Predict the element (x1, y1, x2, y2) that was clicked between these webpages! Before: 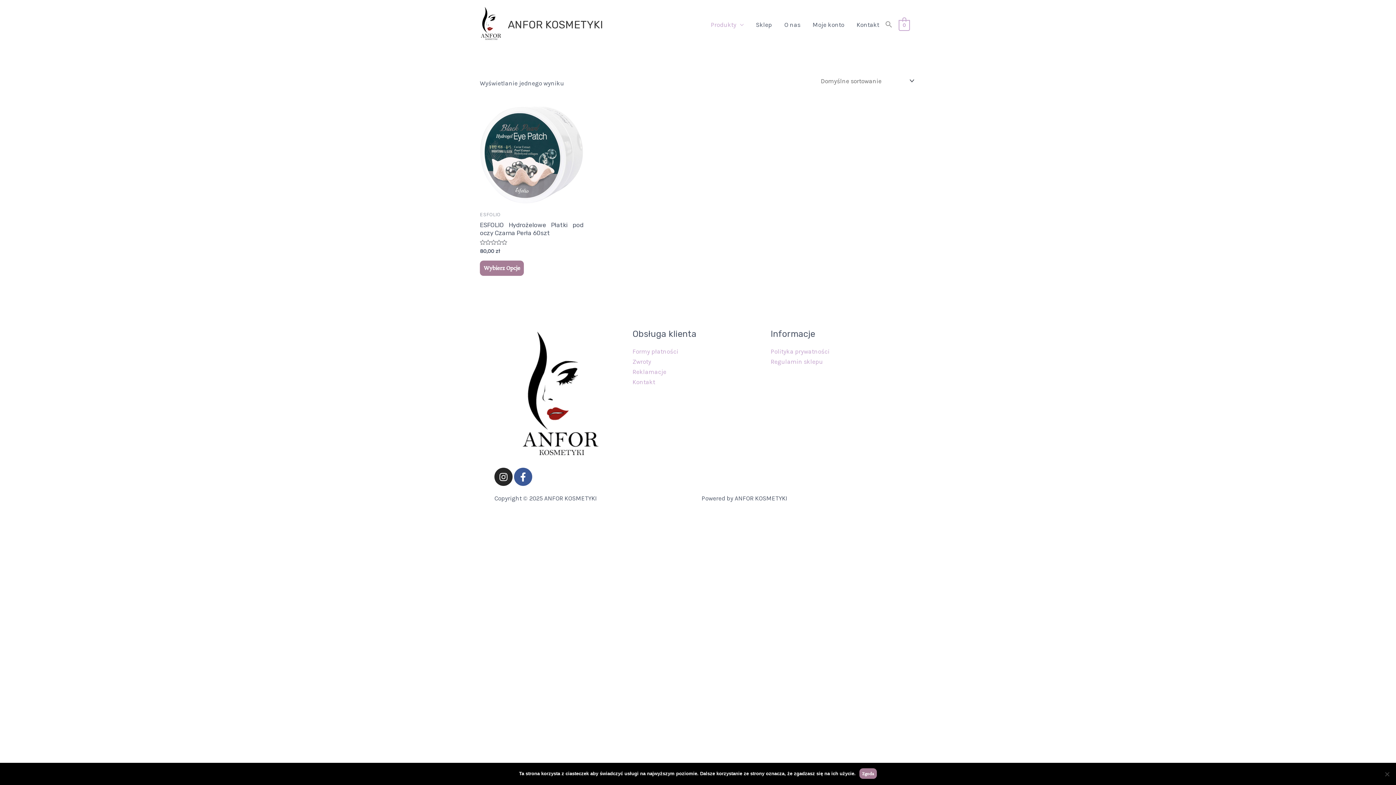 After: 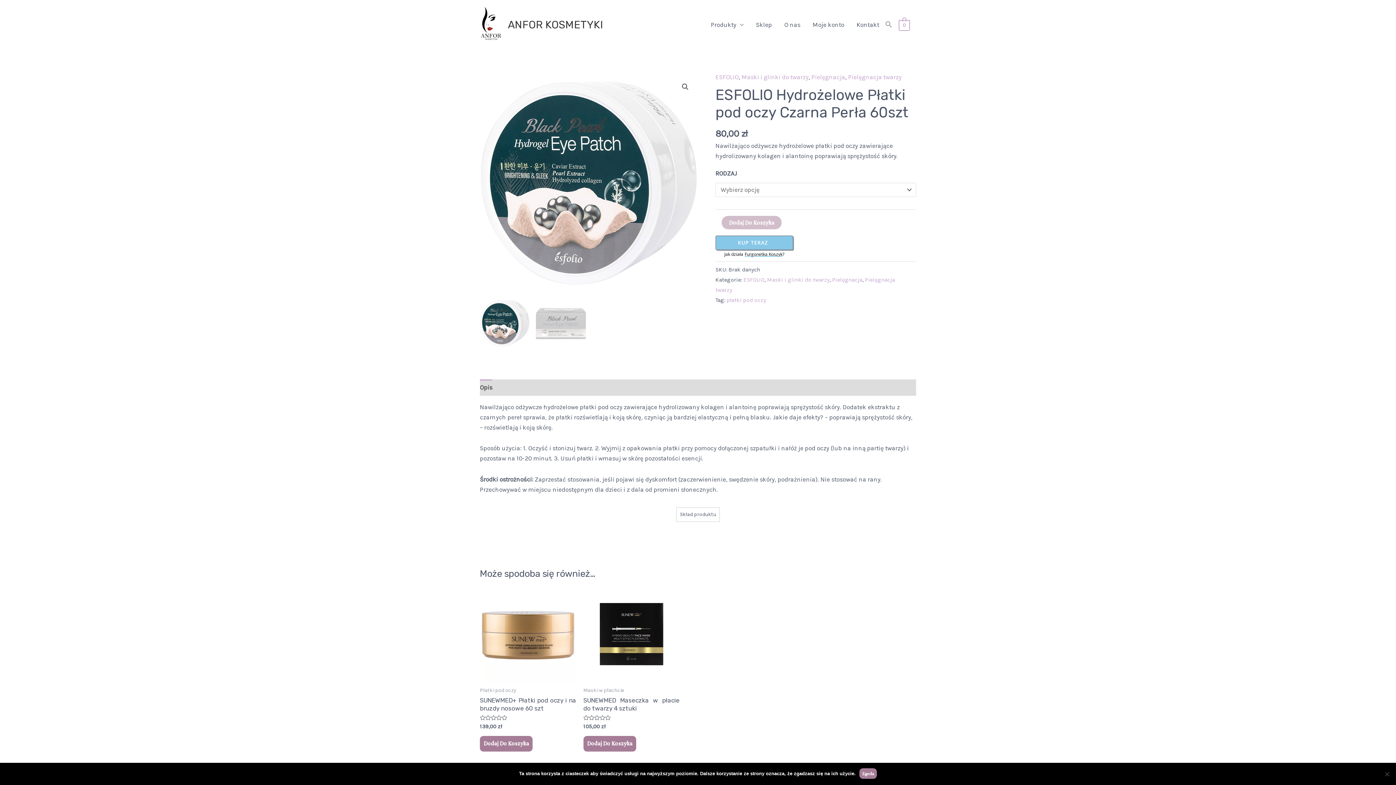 Action: label: ESFOLIO Hydrożelowe Płatki pod oczy Czarna Perła 60szt bbox: (480, 220, 583, 240)